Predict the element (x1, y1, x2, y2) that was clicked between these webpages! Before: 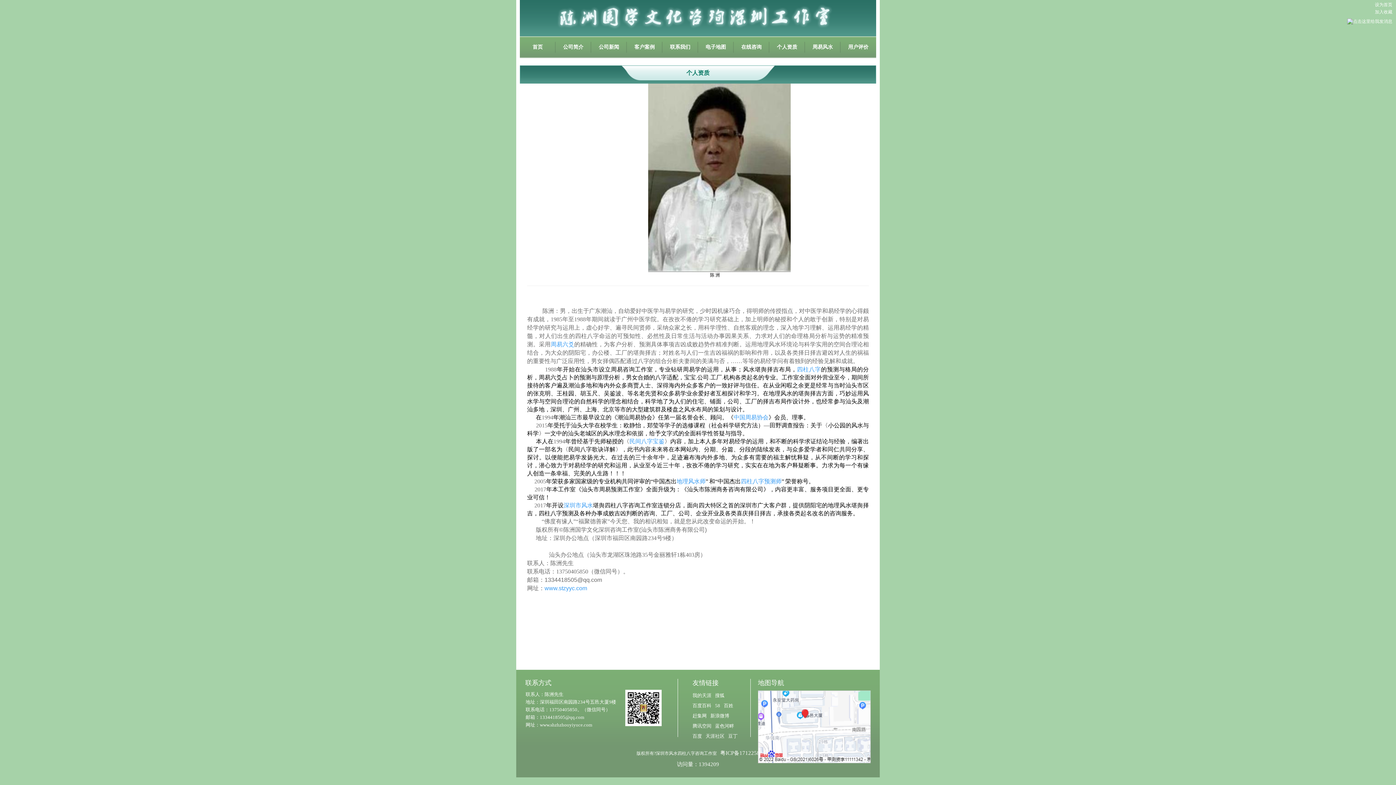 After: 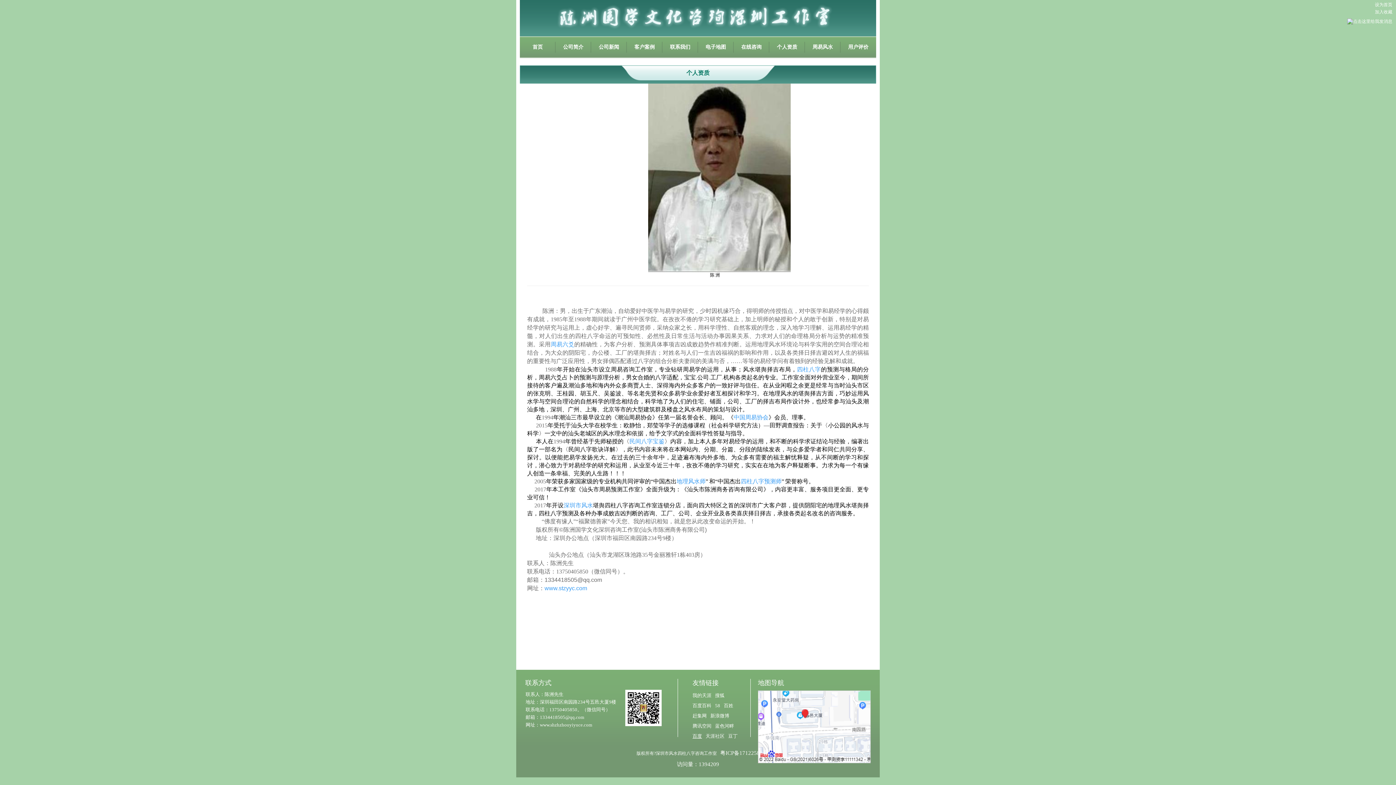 Action: label: 百度 bbox: (692, 731, 702, 741)